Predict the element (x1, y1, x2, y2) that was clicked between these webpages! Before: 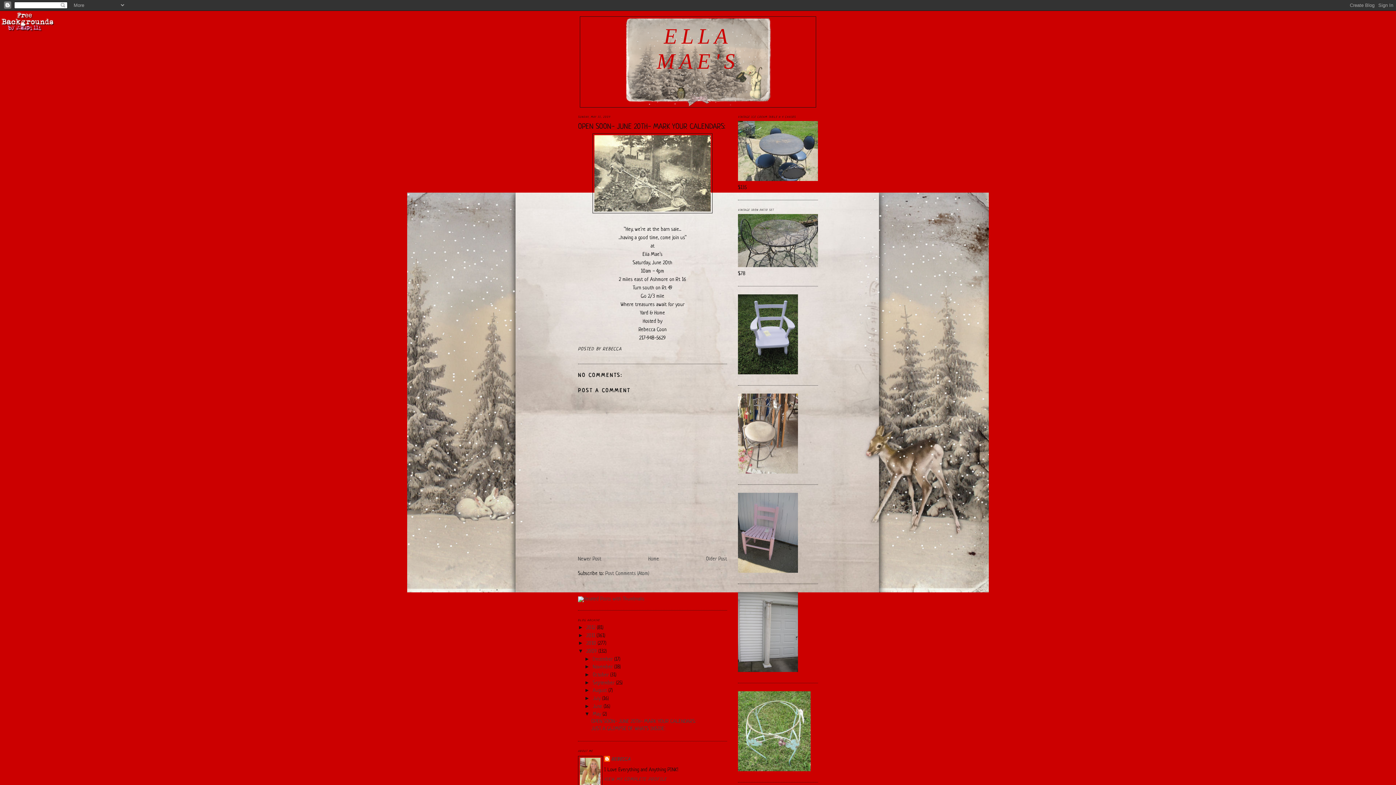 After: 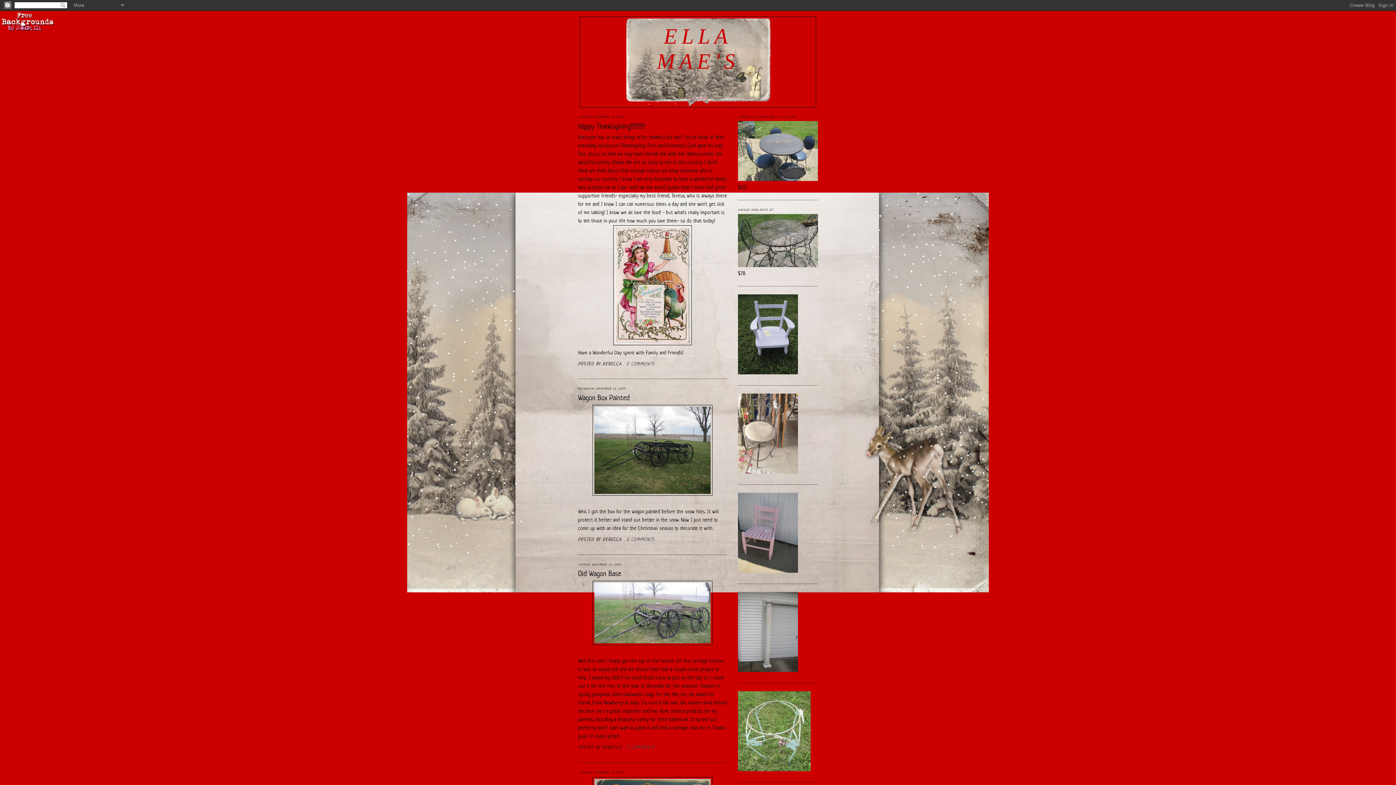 Action: label: November  bbox: (592, 664, 614, 670)